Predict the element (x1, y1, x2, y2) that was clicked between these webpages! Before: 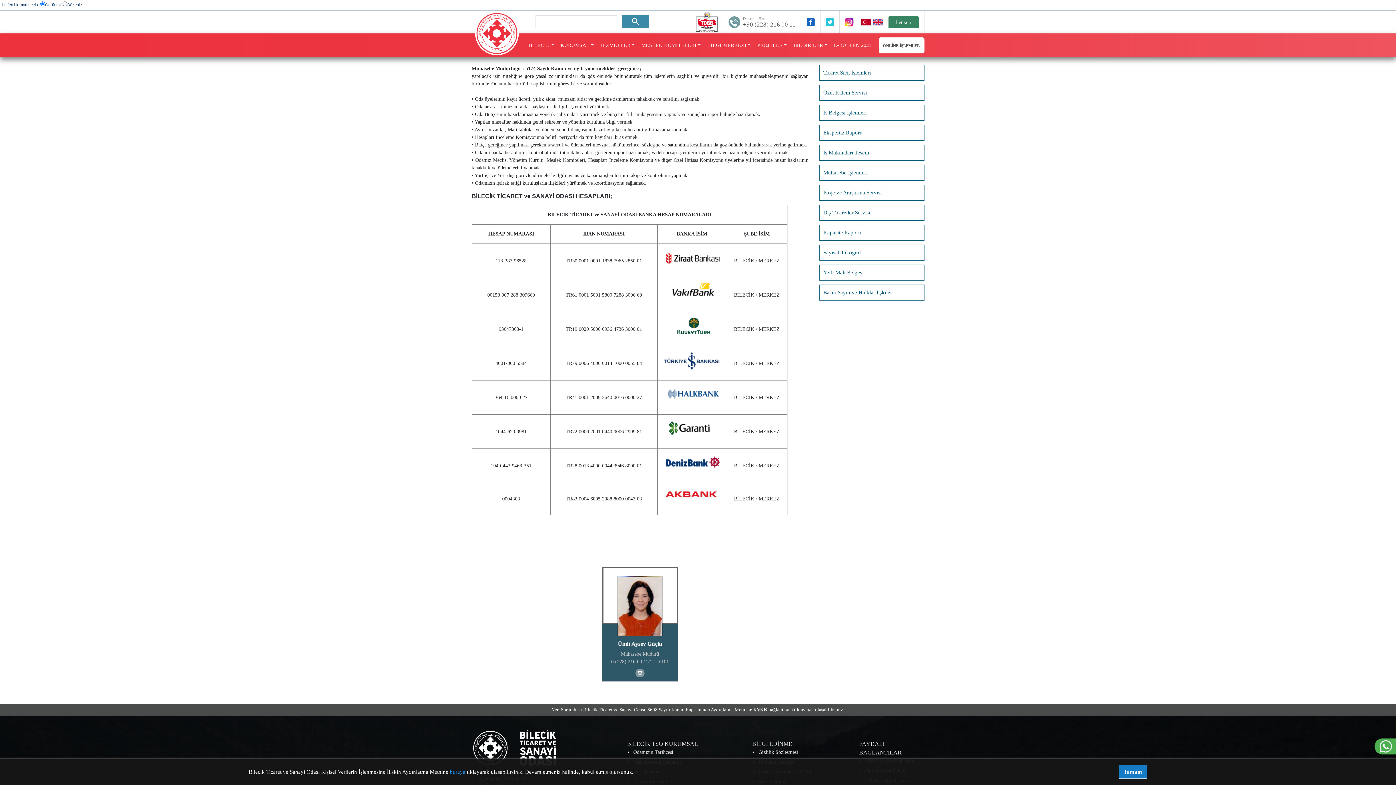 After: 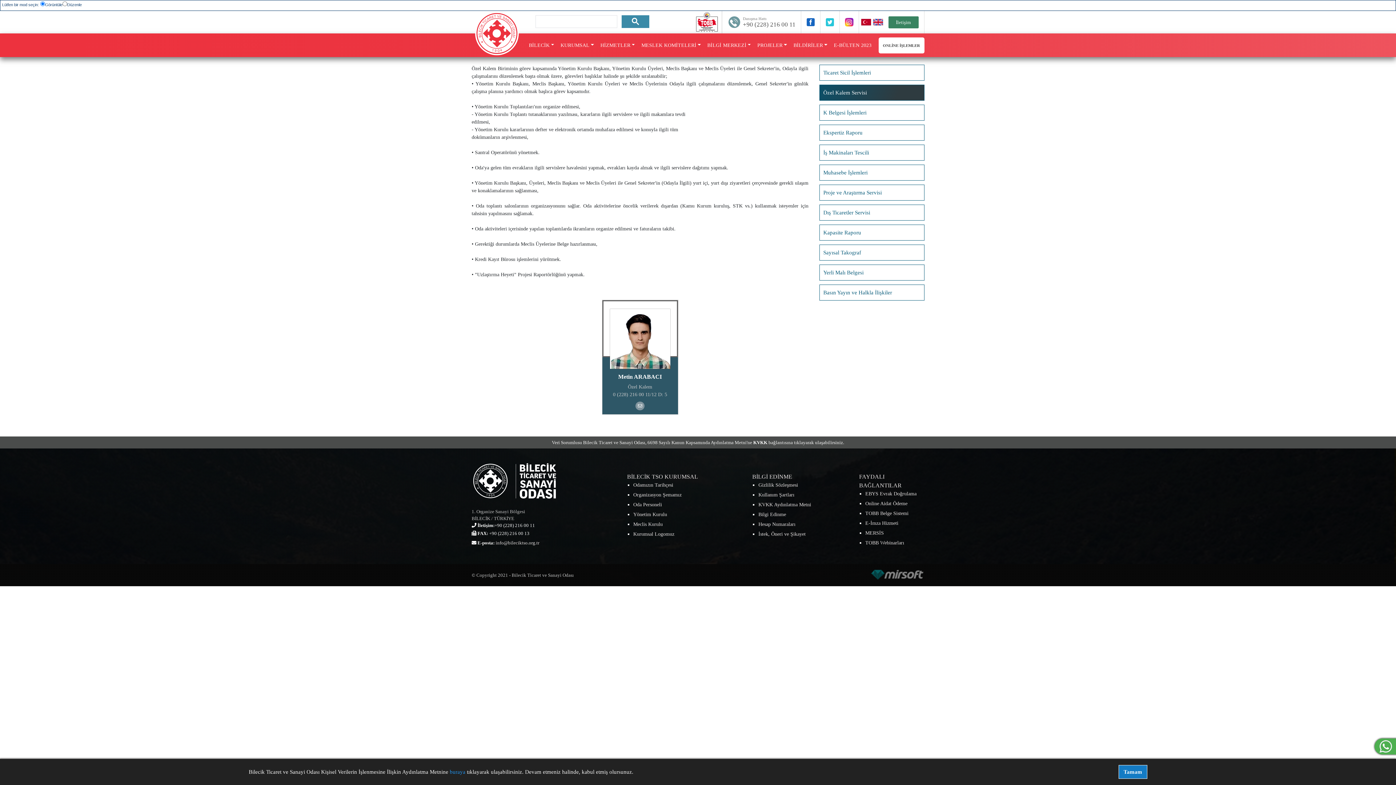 Action: bbox: (819, 85, 924, 100) label: Özel Kalem Servisi